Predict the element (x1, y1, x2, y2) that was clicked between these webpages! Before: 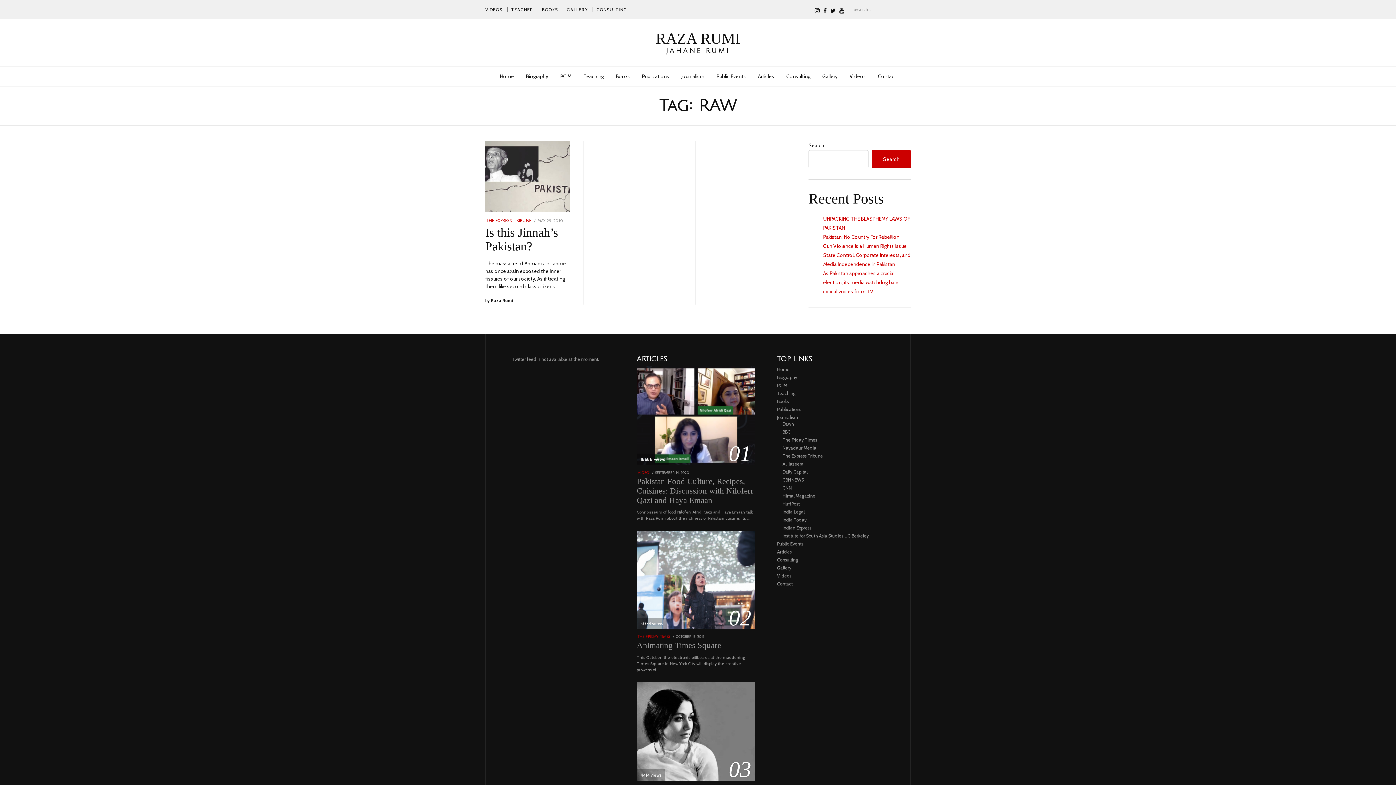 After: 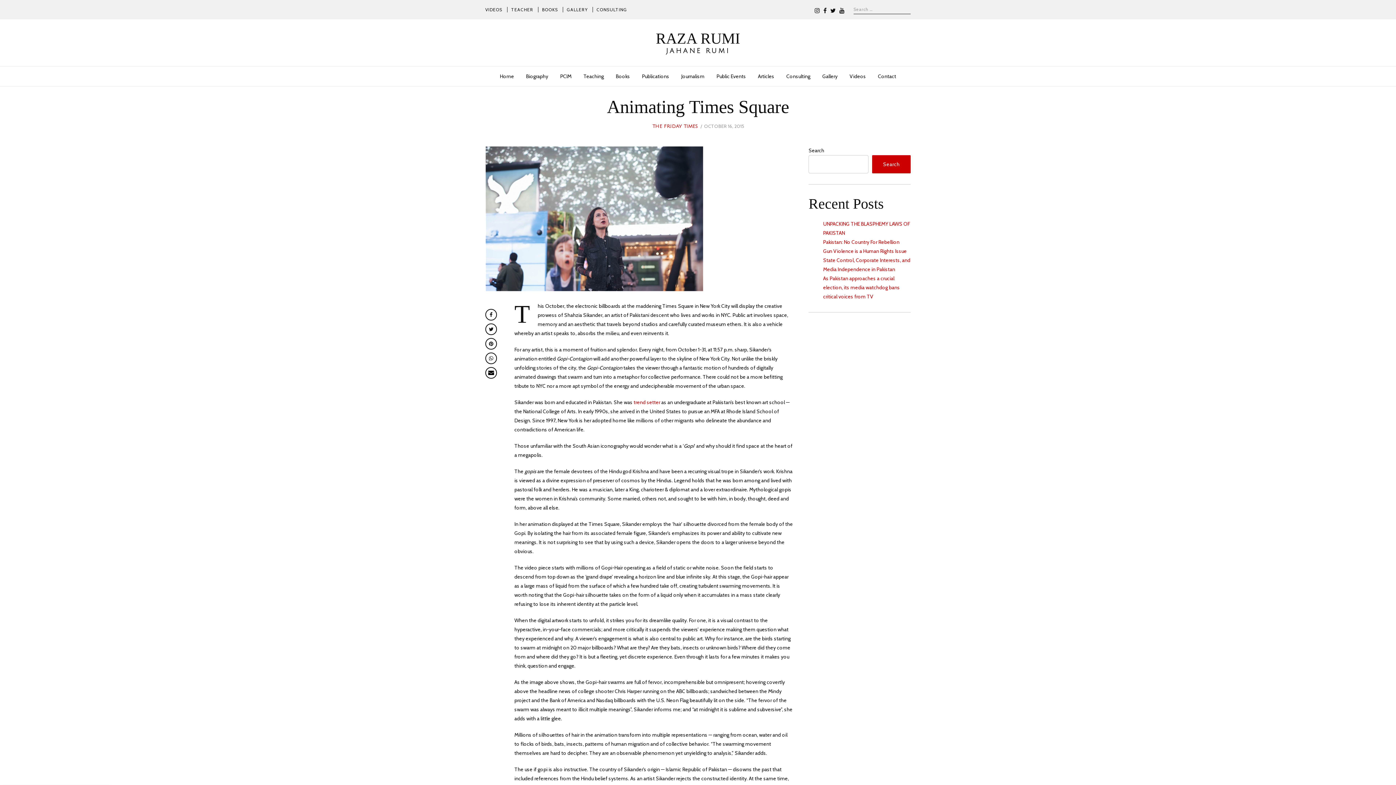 Action: label: Animating Times Square bbox: (637, 641, 721, 650)